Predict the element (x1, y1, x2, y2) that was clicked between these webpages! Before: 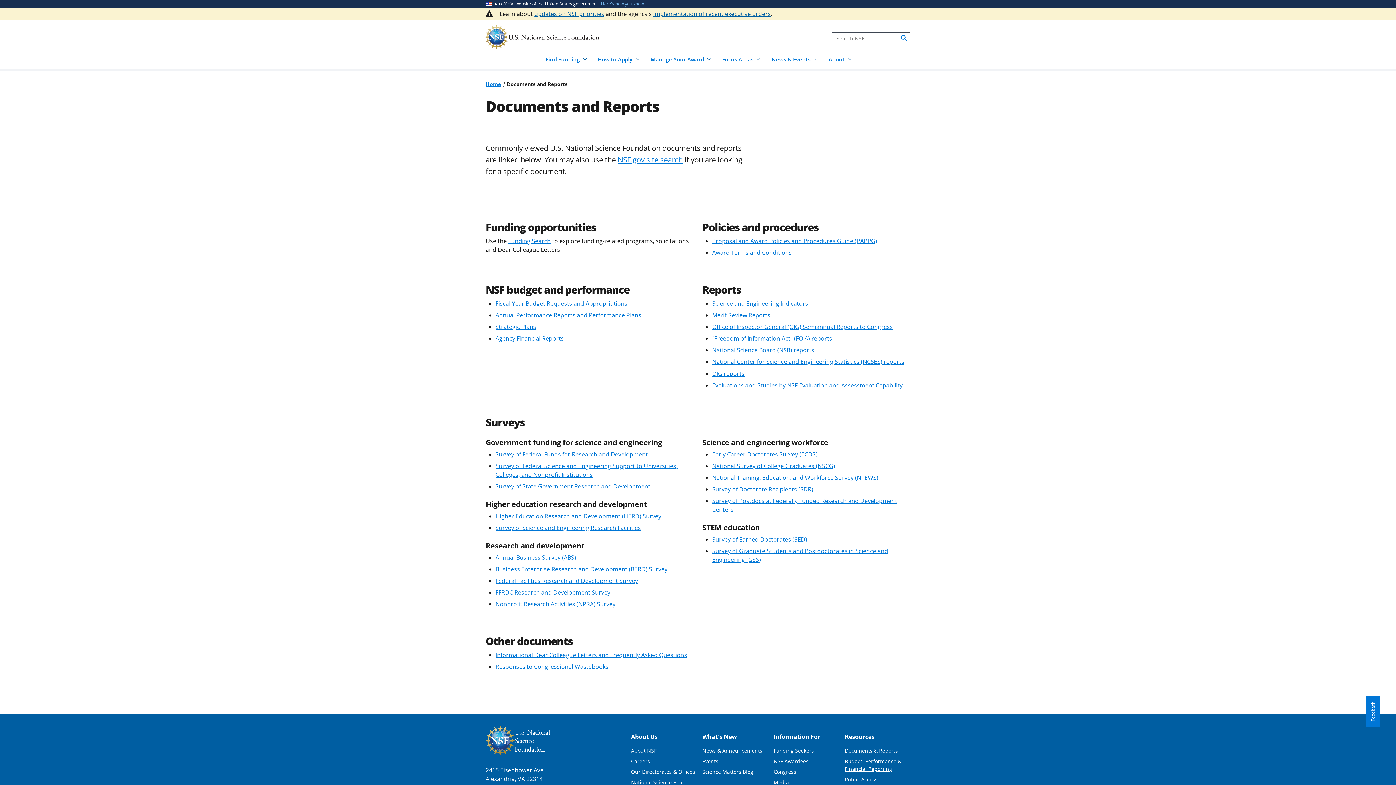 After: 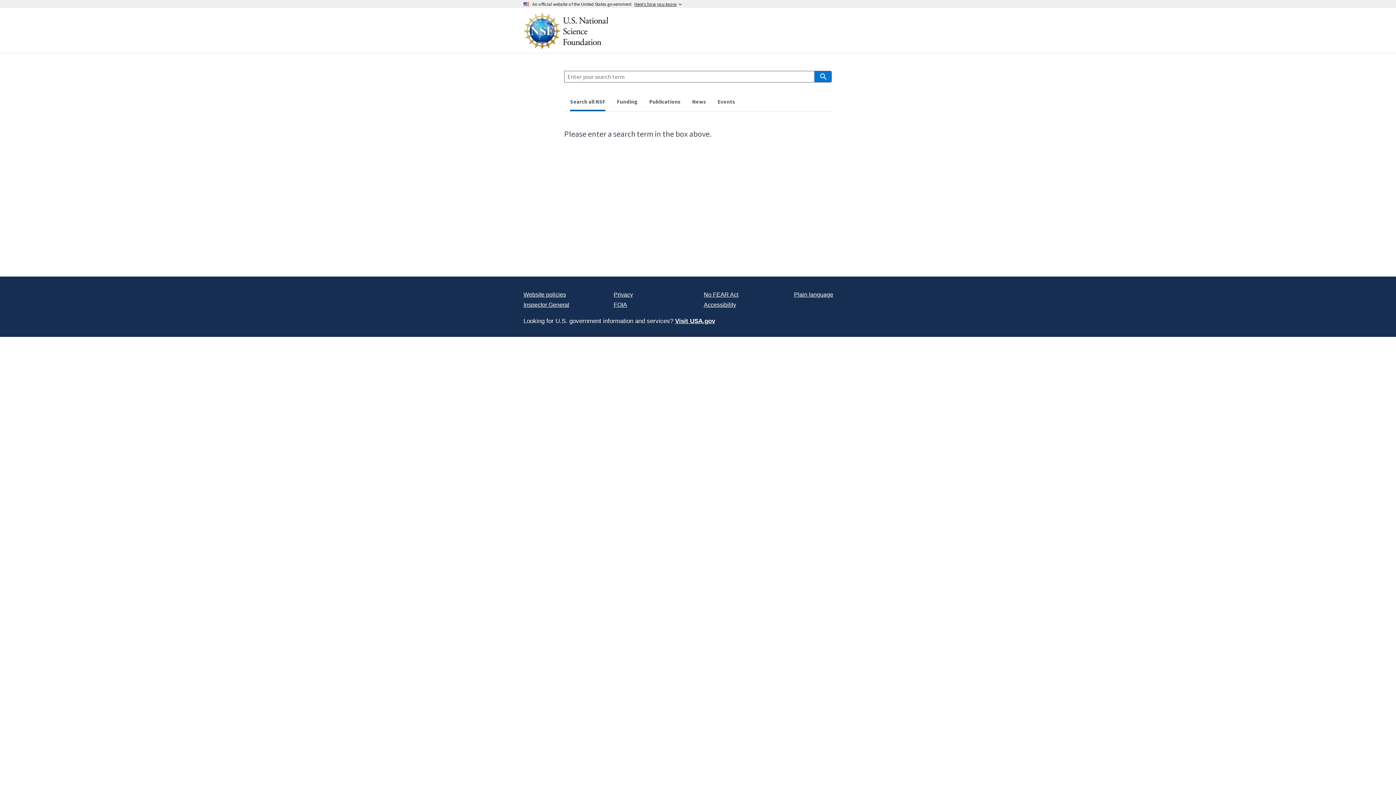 Action: label: search bbox: (900, 33, 908, 42)